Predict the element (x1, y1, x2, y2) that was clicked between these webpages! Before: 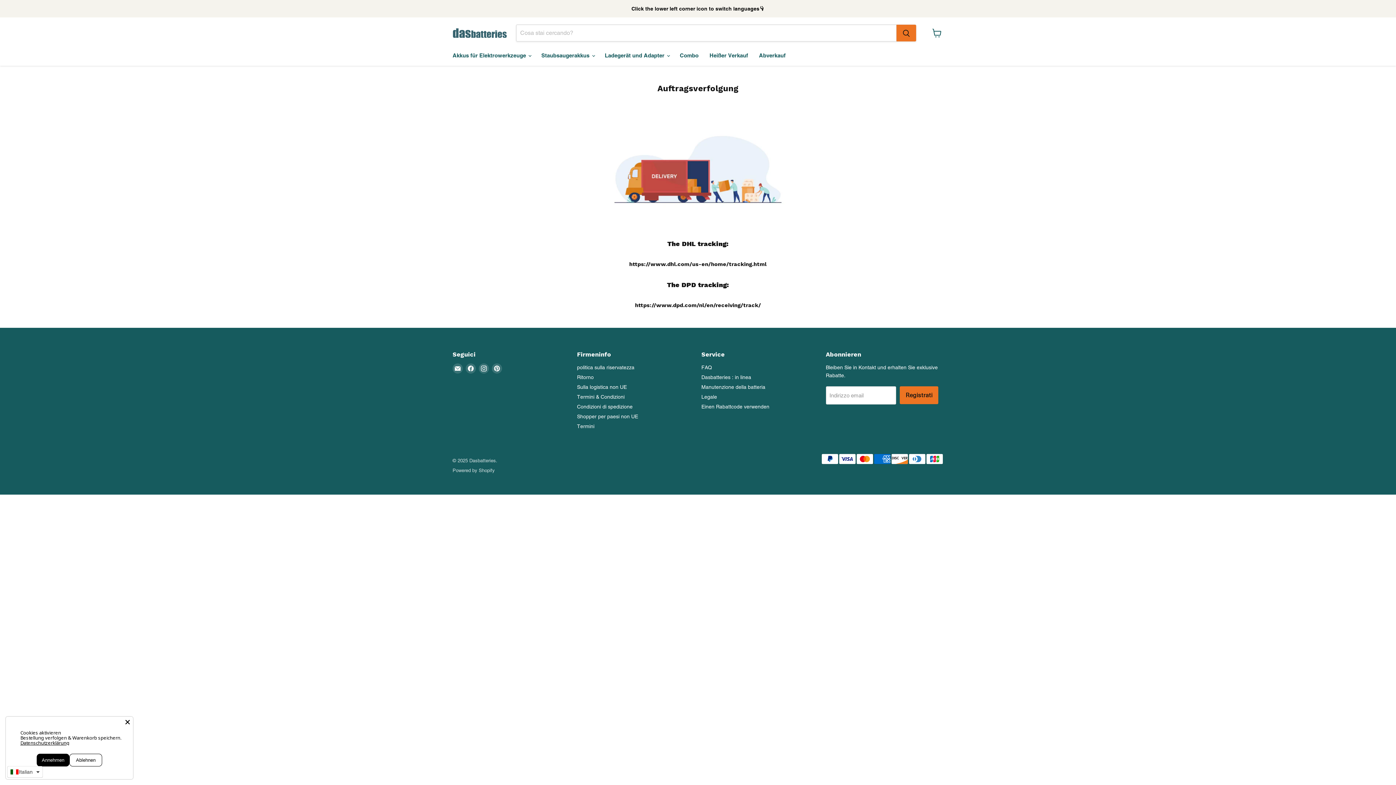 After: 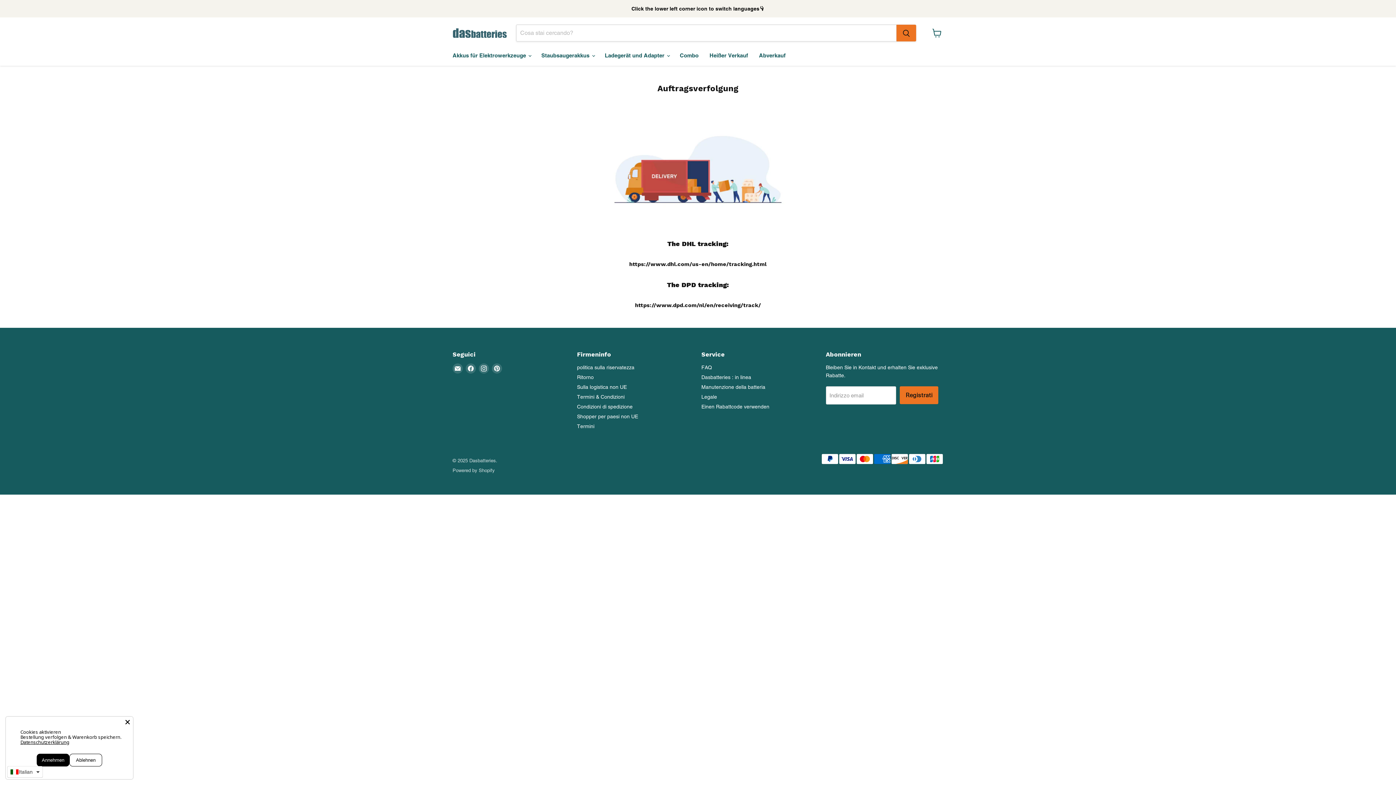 Action: bbox: (20, 740, 69, 746) label: Datenschutzerklärung